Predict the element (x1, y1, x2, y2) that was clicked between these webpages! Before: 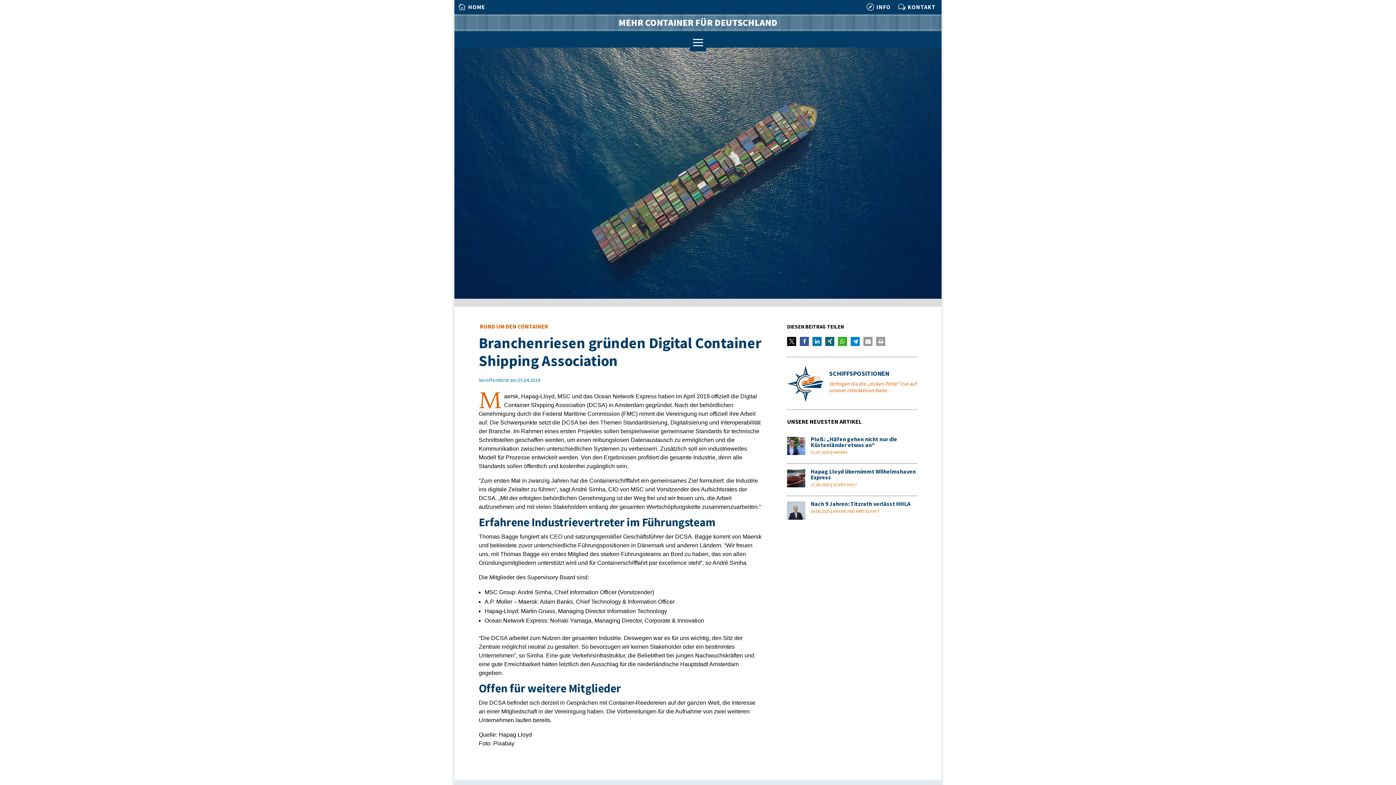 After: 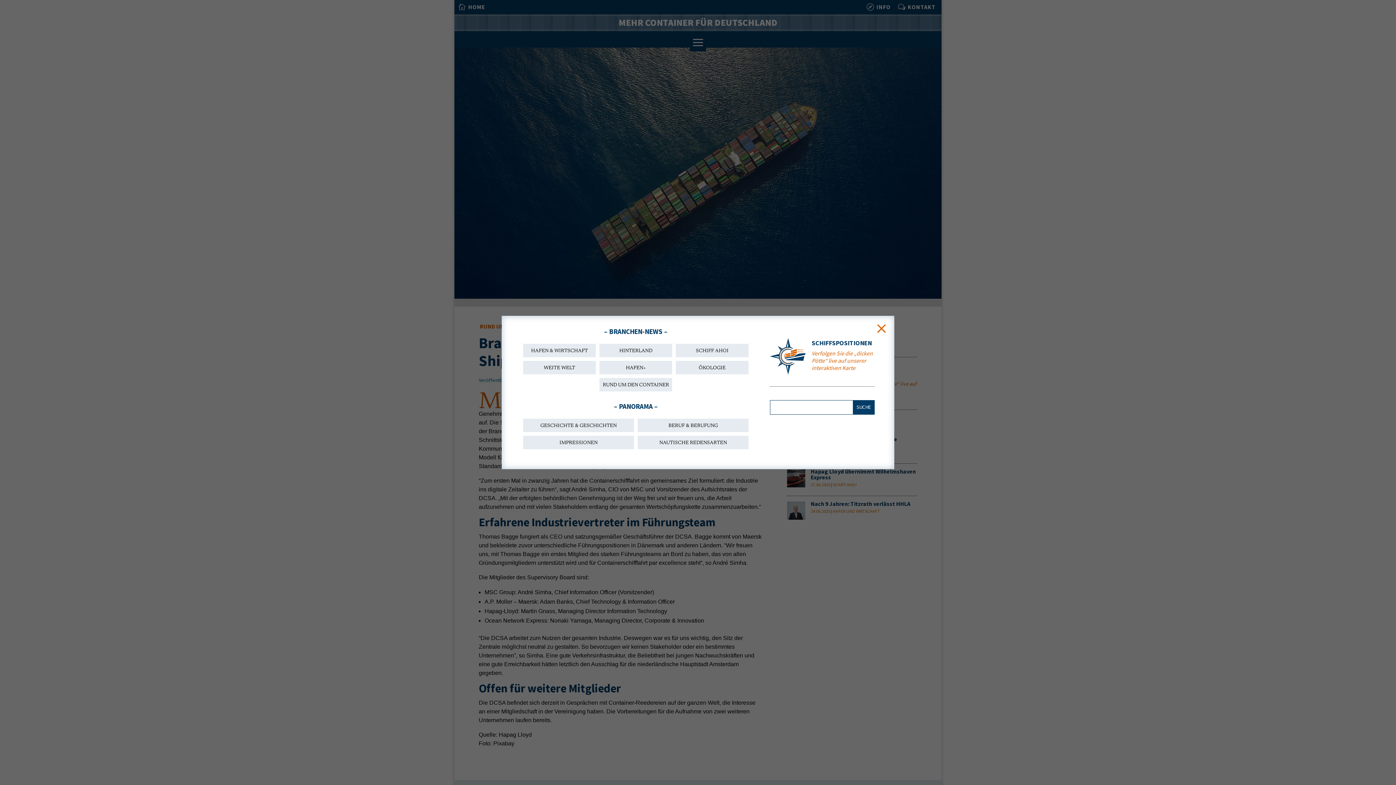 Action: label: a bbox: (689, 45, 706, 52)